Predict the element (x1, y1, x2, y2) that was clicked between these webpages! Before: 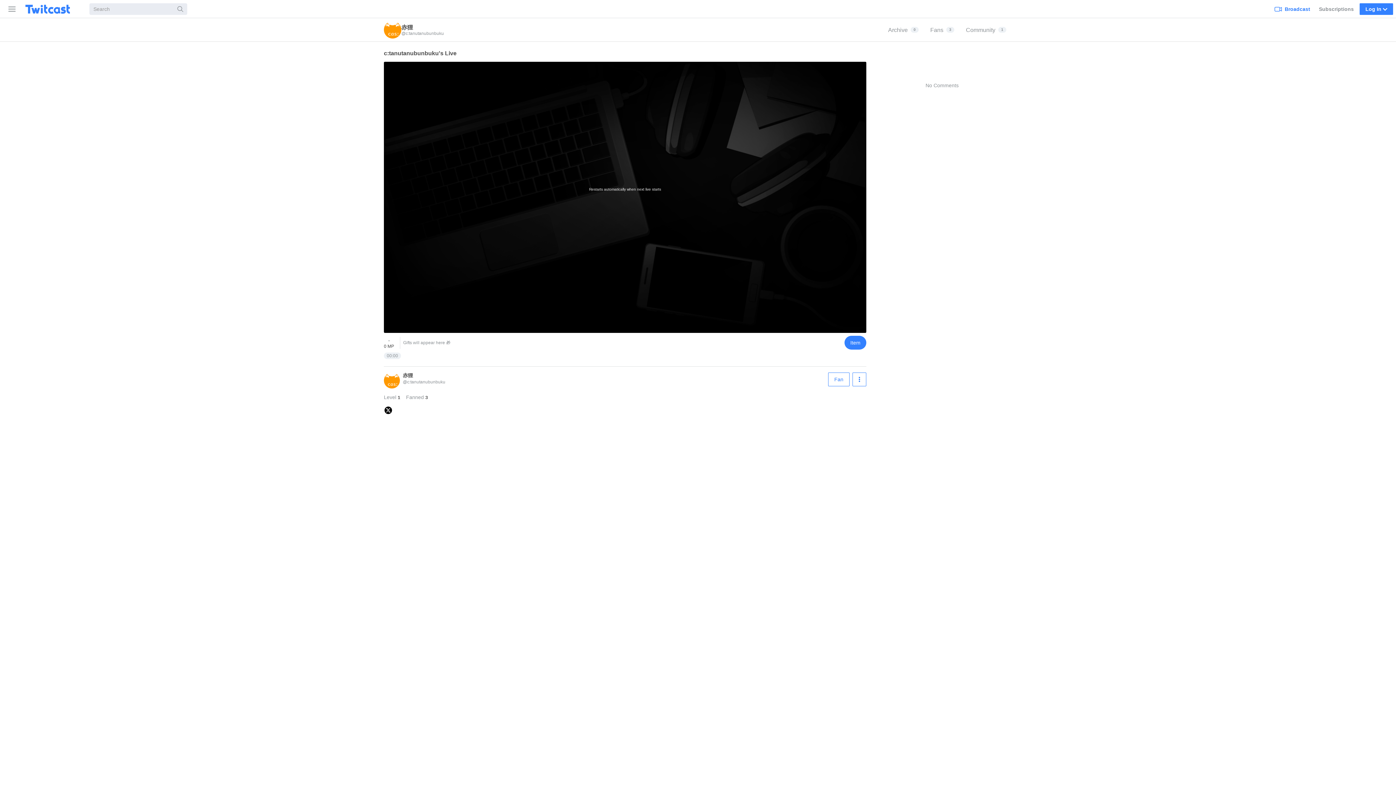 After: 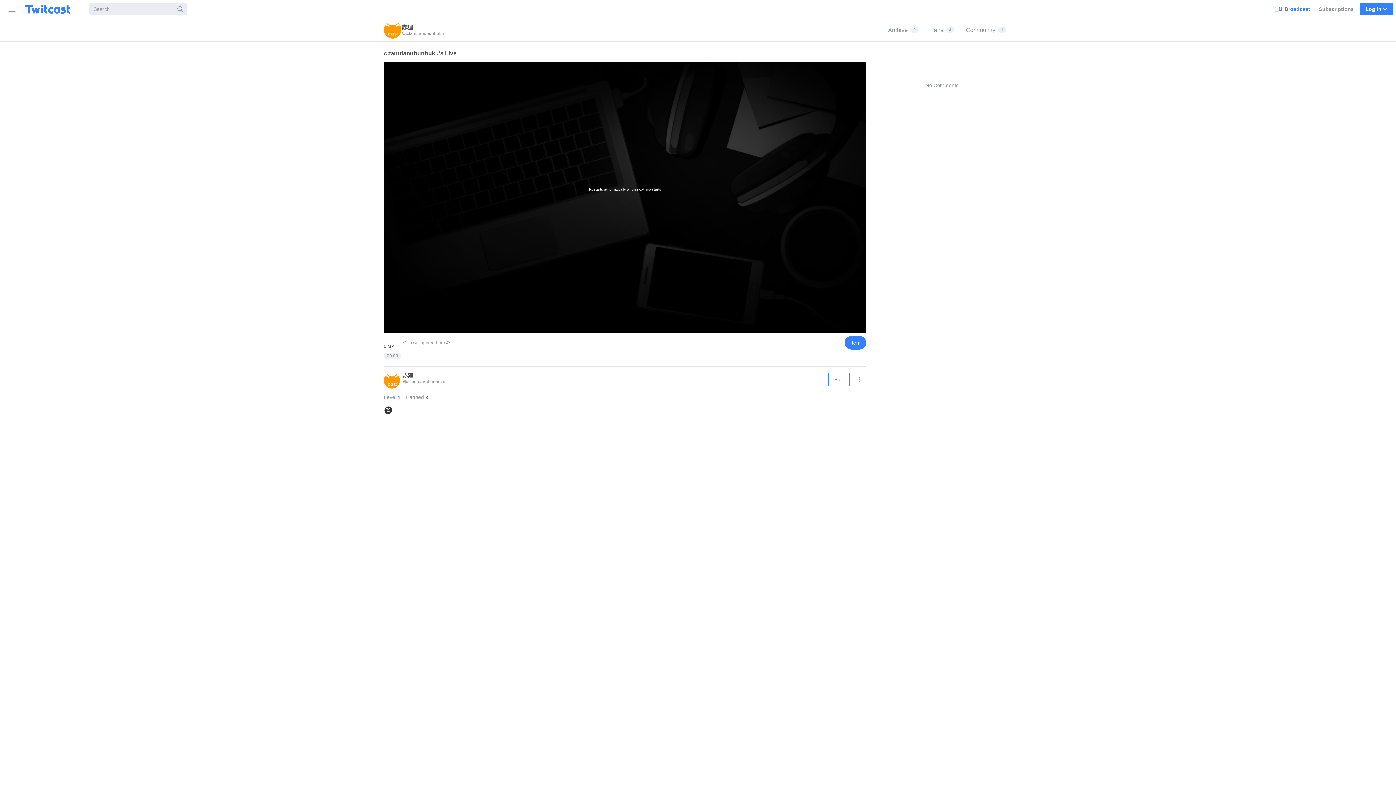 Action: bbox: (384, 410, 392, 416)